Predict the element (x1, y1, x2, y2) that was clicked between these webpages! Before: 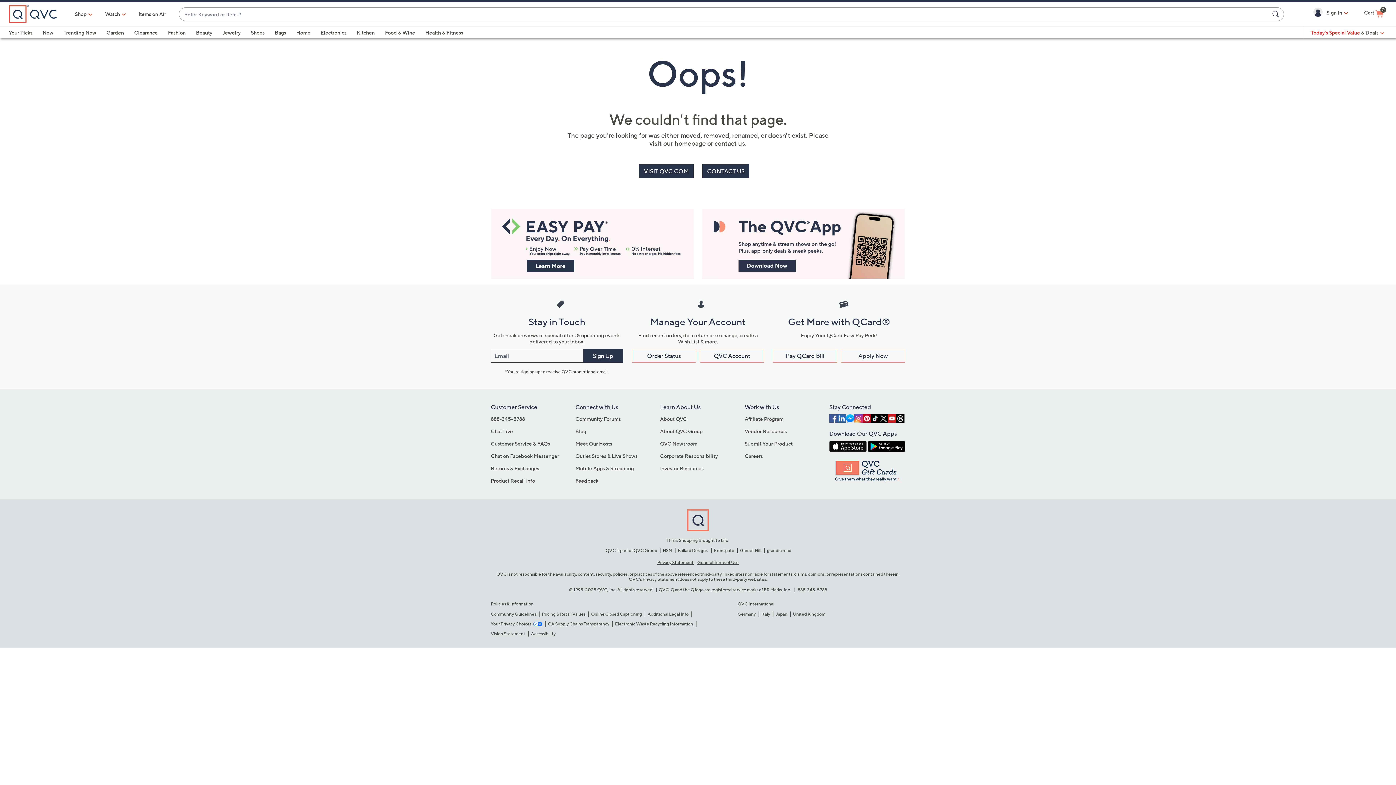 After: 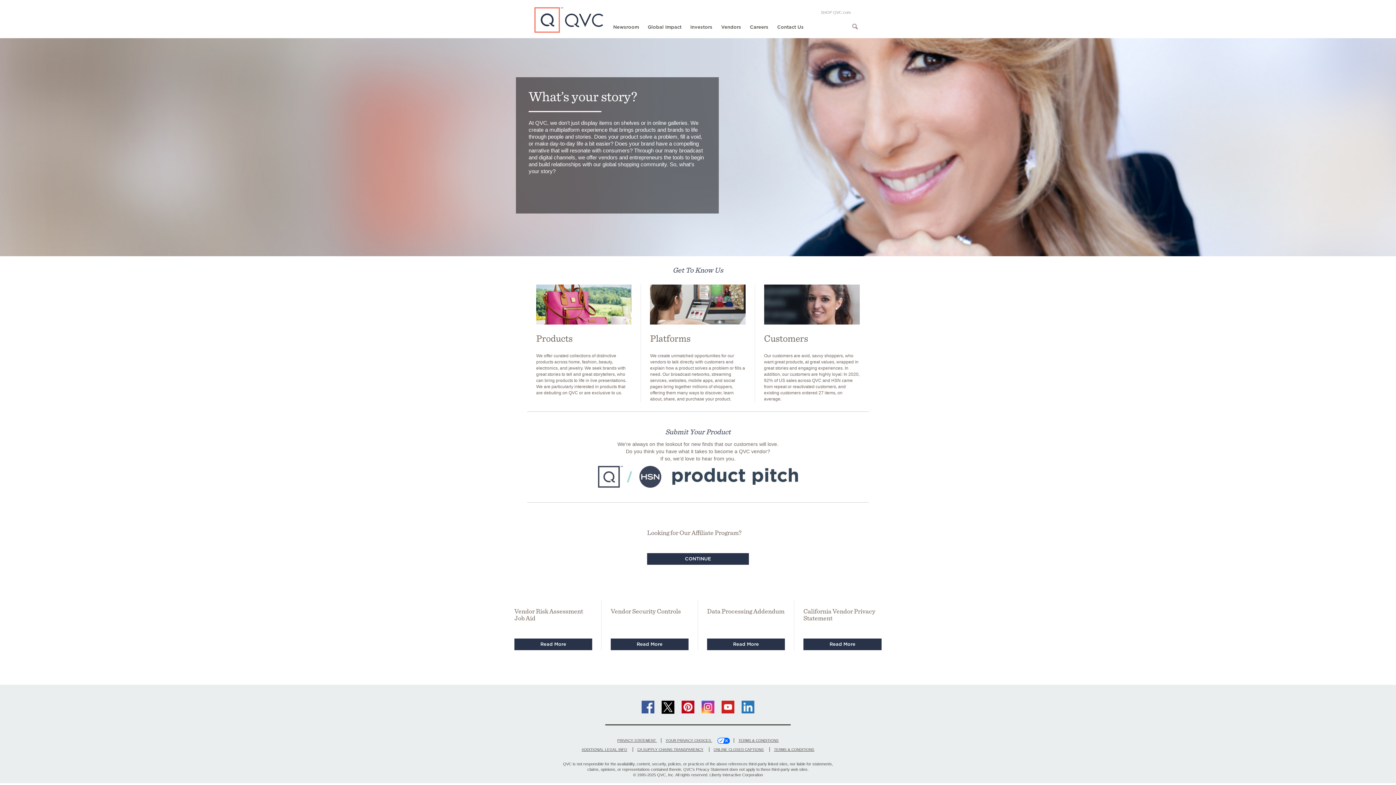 Action: bbox: (744, 428, 787, 434) label: Vendor Resources